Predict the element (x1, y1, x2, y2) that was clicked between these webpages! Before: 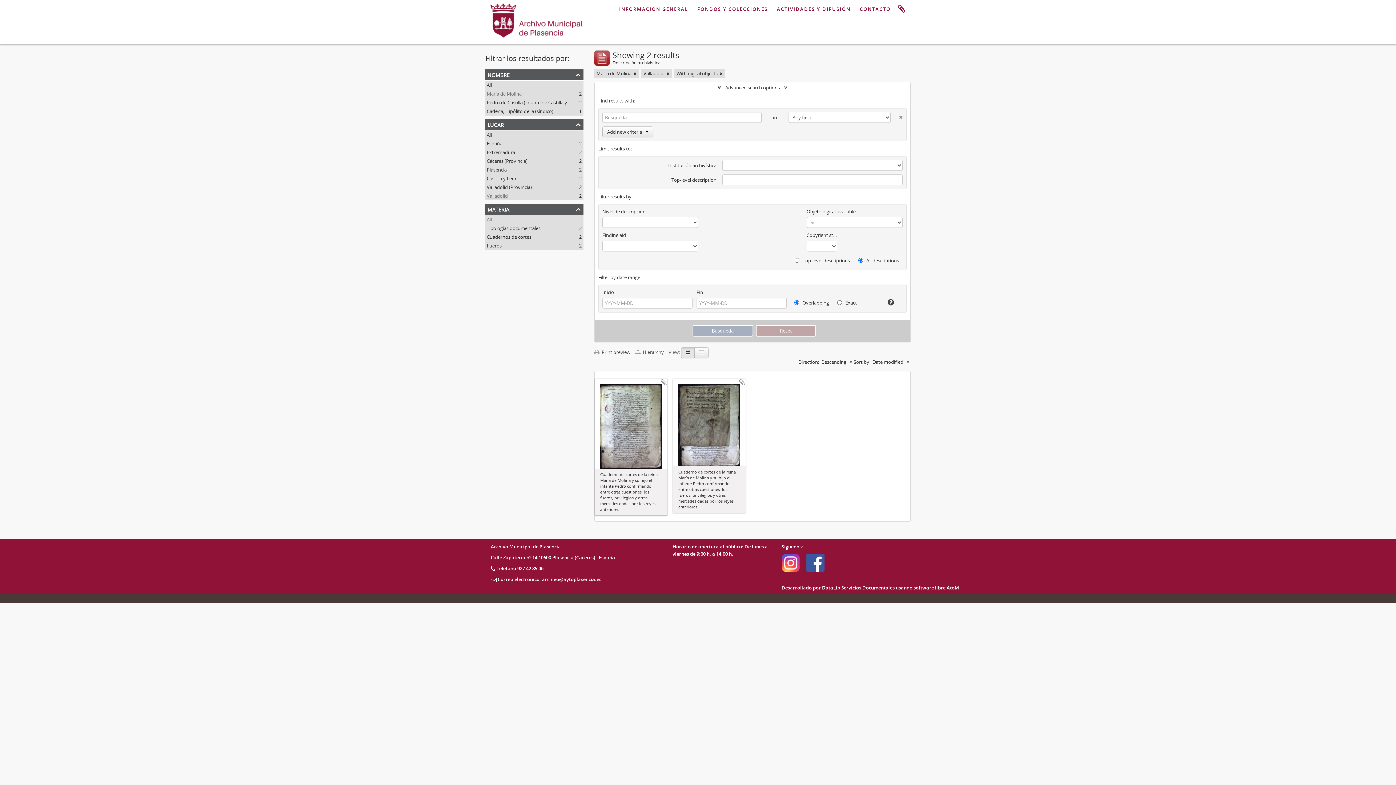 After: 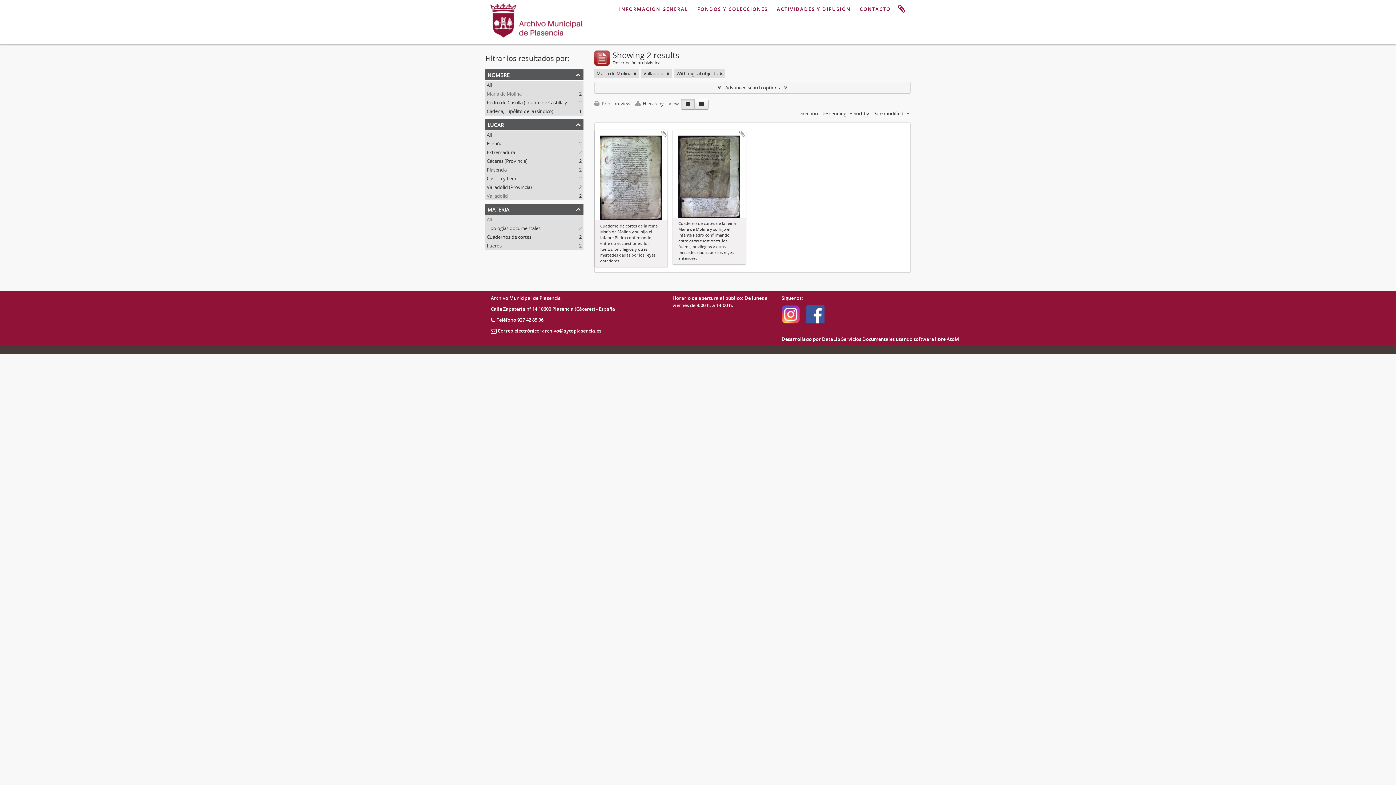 Action: bbox: (594, 82, 910, 93) label: Advanced search options